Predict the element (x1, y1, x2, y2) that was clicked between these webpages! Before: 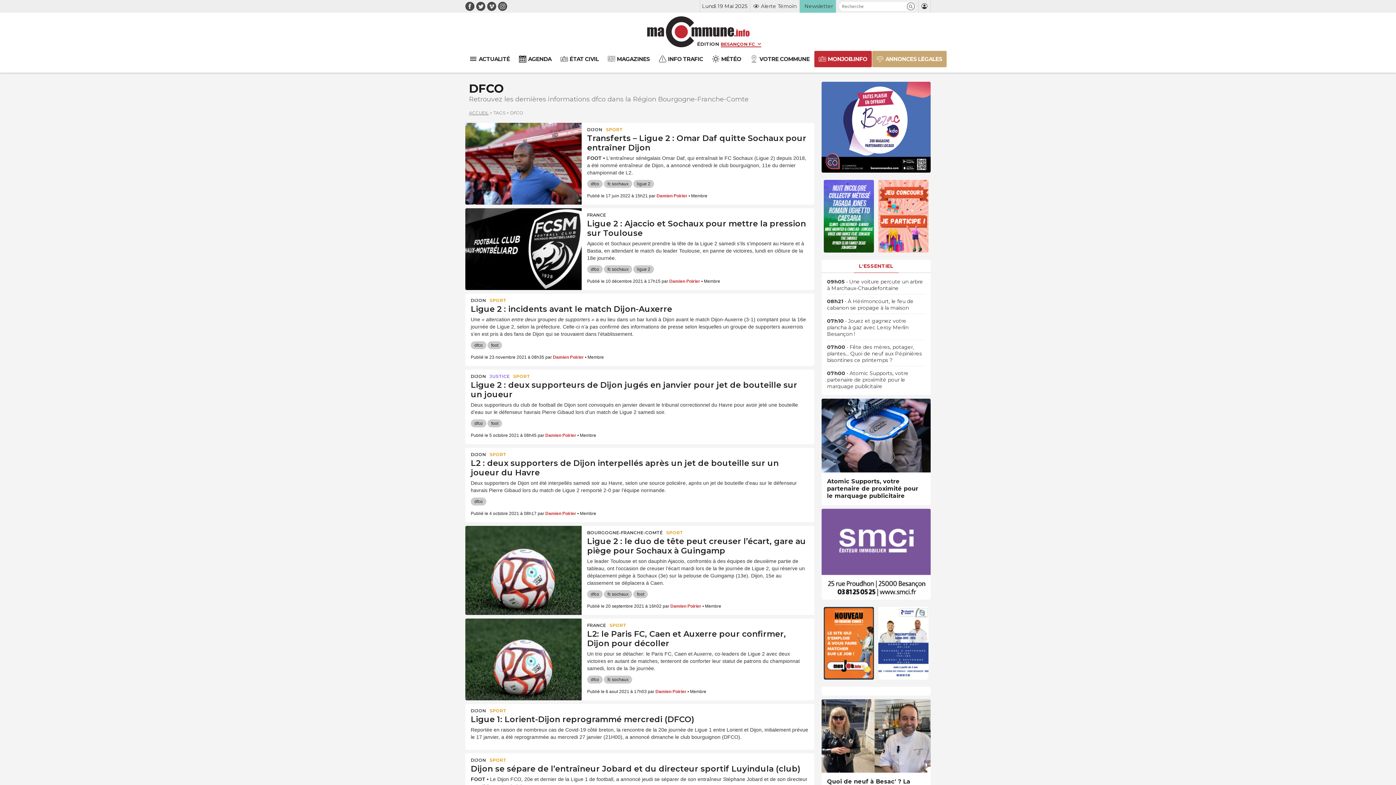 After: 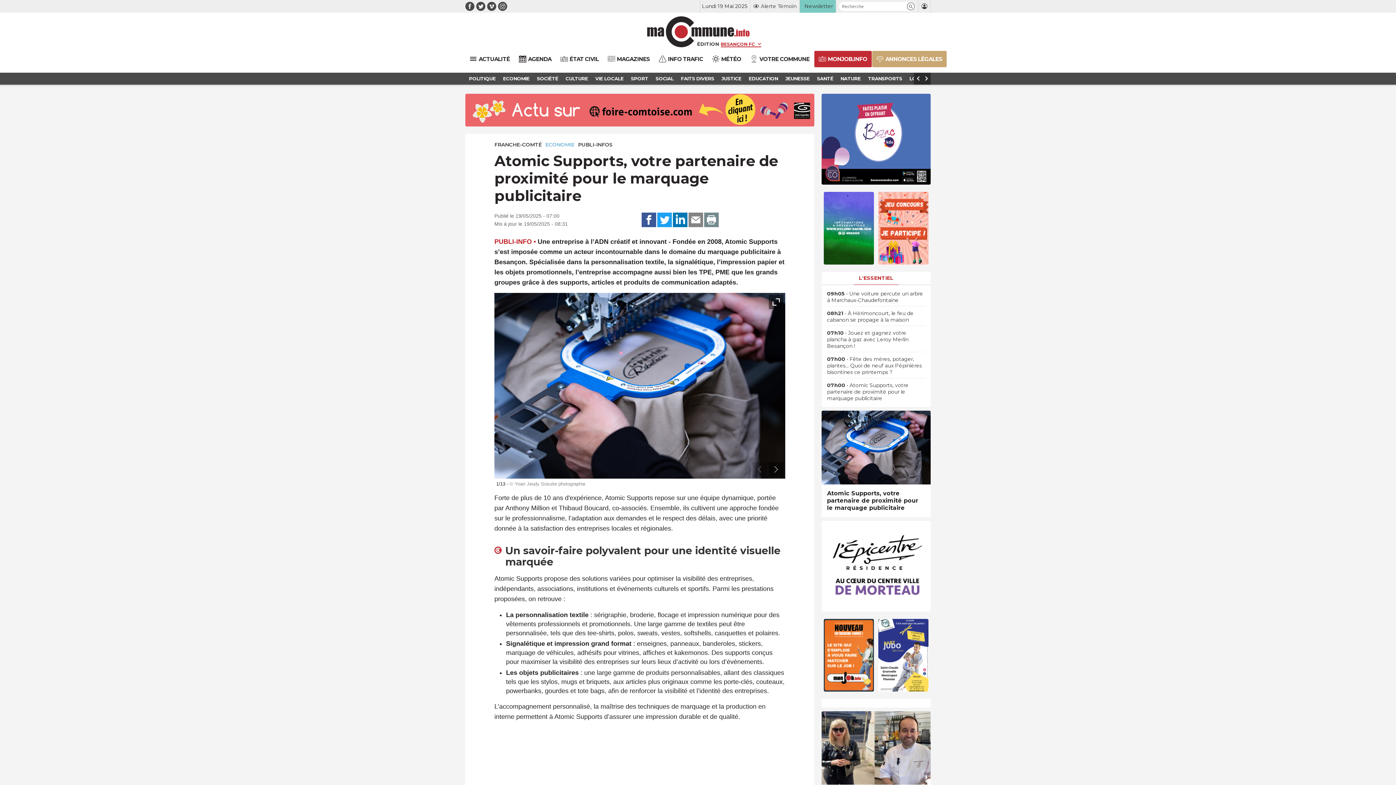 Action: bbox: (821, 398, 930, 472)